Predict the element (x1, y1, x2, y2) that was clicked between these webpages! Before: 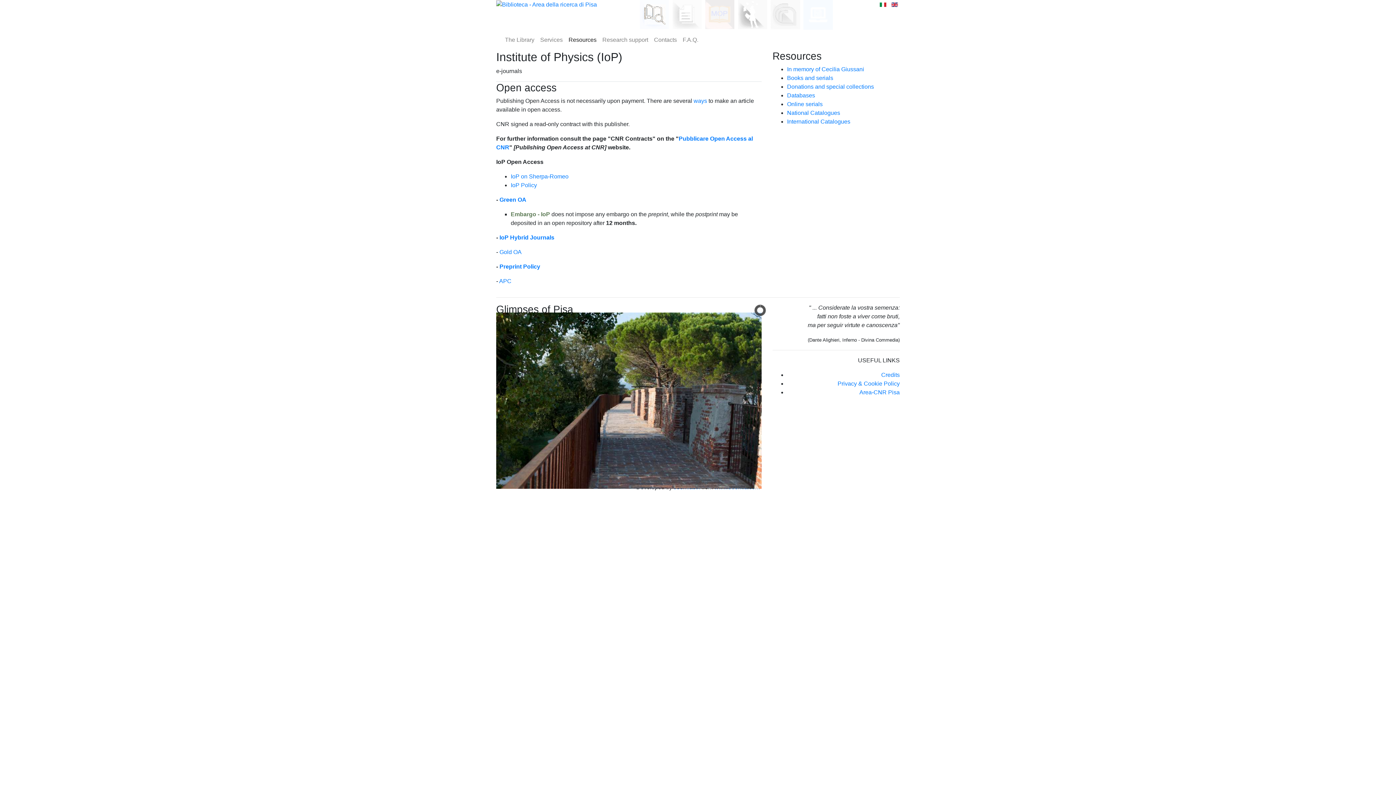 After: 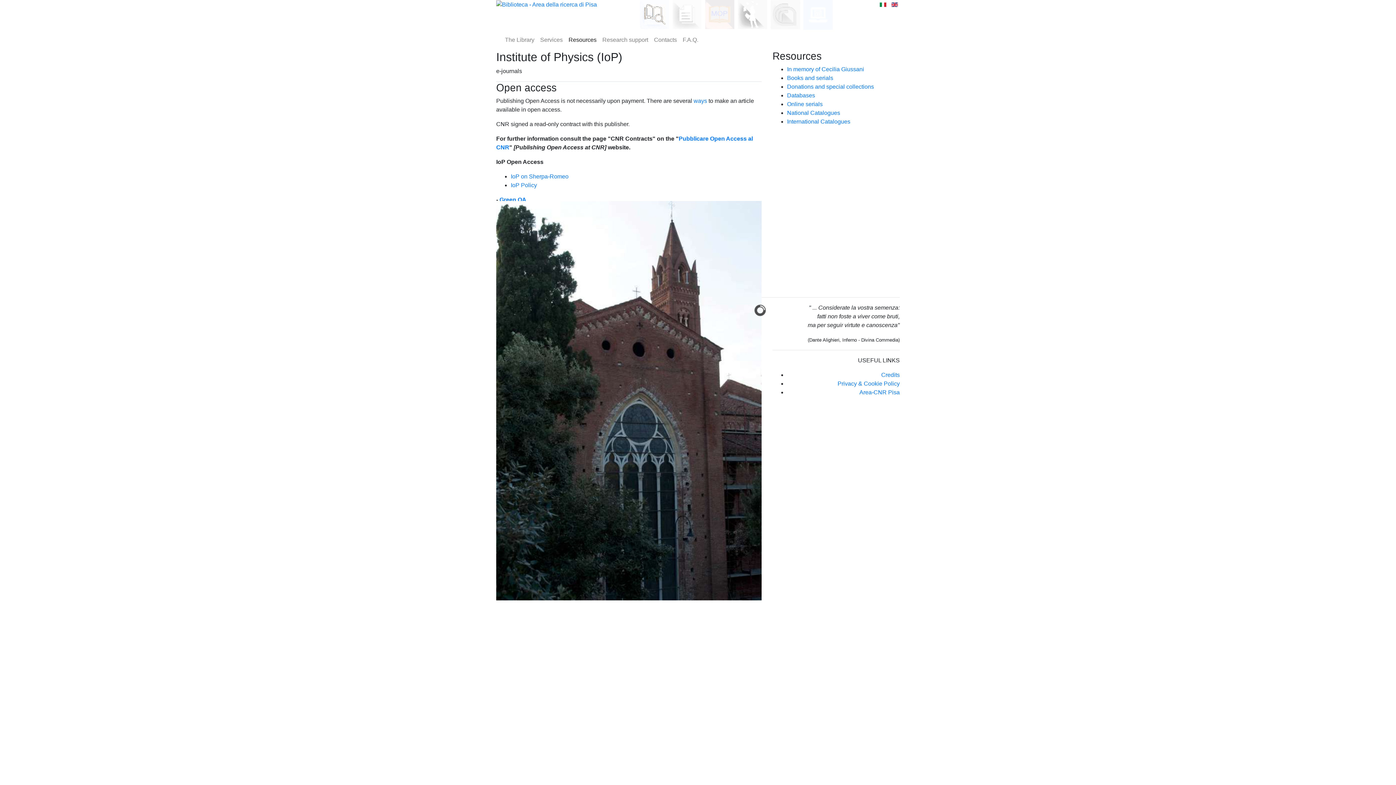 Action: bbox: (672, 10, 701, 17)